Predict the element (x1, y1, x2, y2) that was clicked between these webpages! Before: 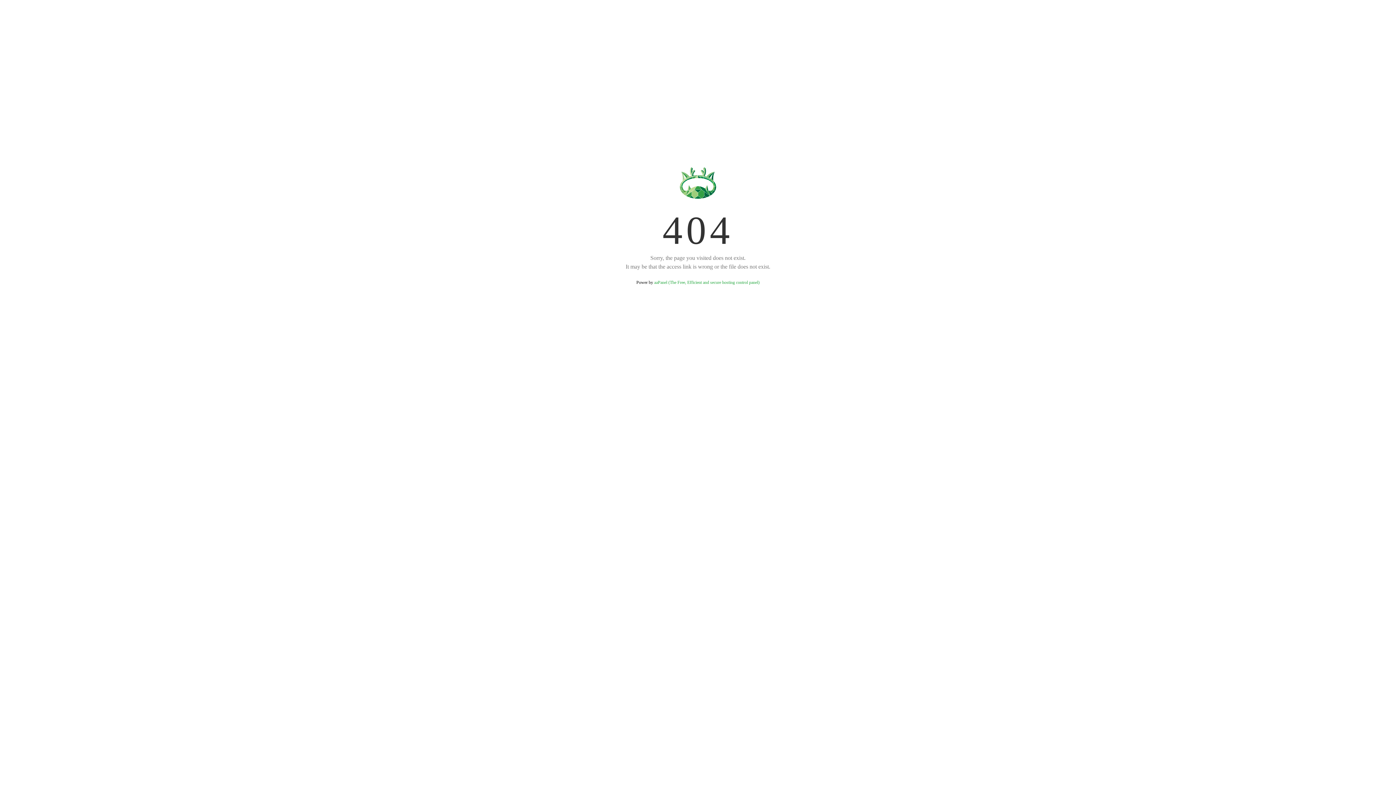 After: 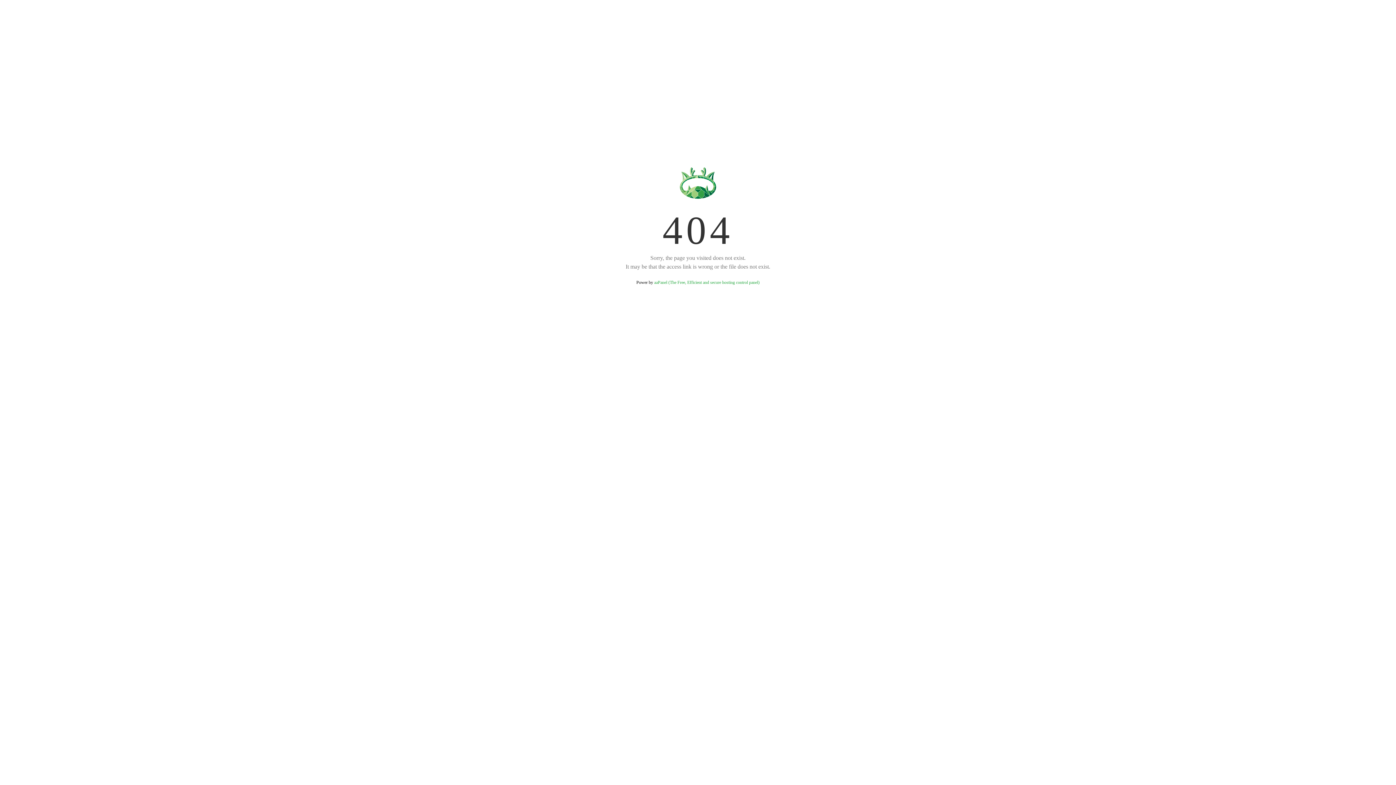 Action: label: aaPanel (The Free, Efficient and secure hosting control panel) bbox: (654, 280, 759, 285)